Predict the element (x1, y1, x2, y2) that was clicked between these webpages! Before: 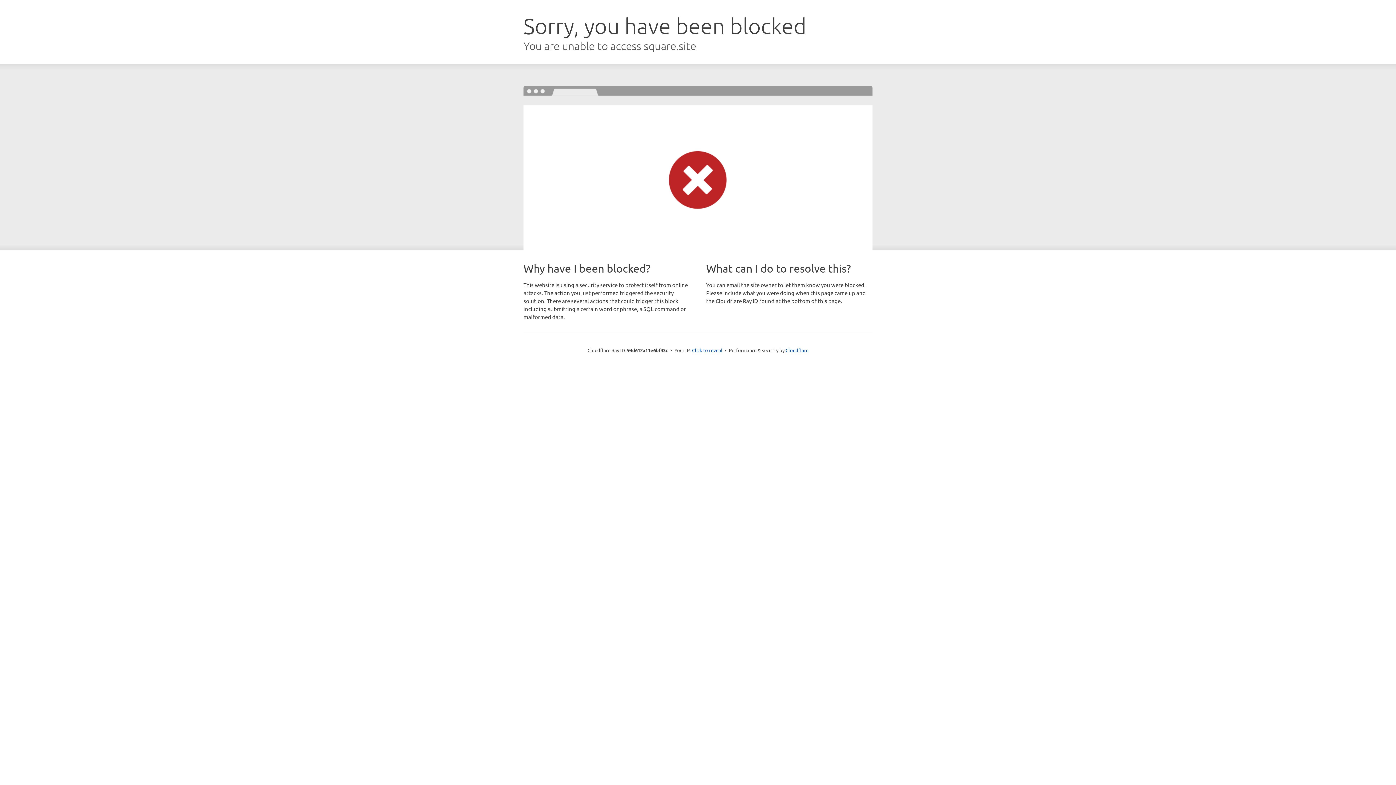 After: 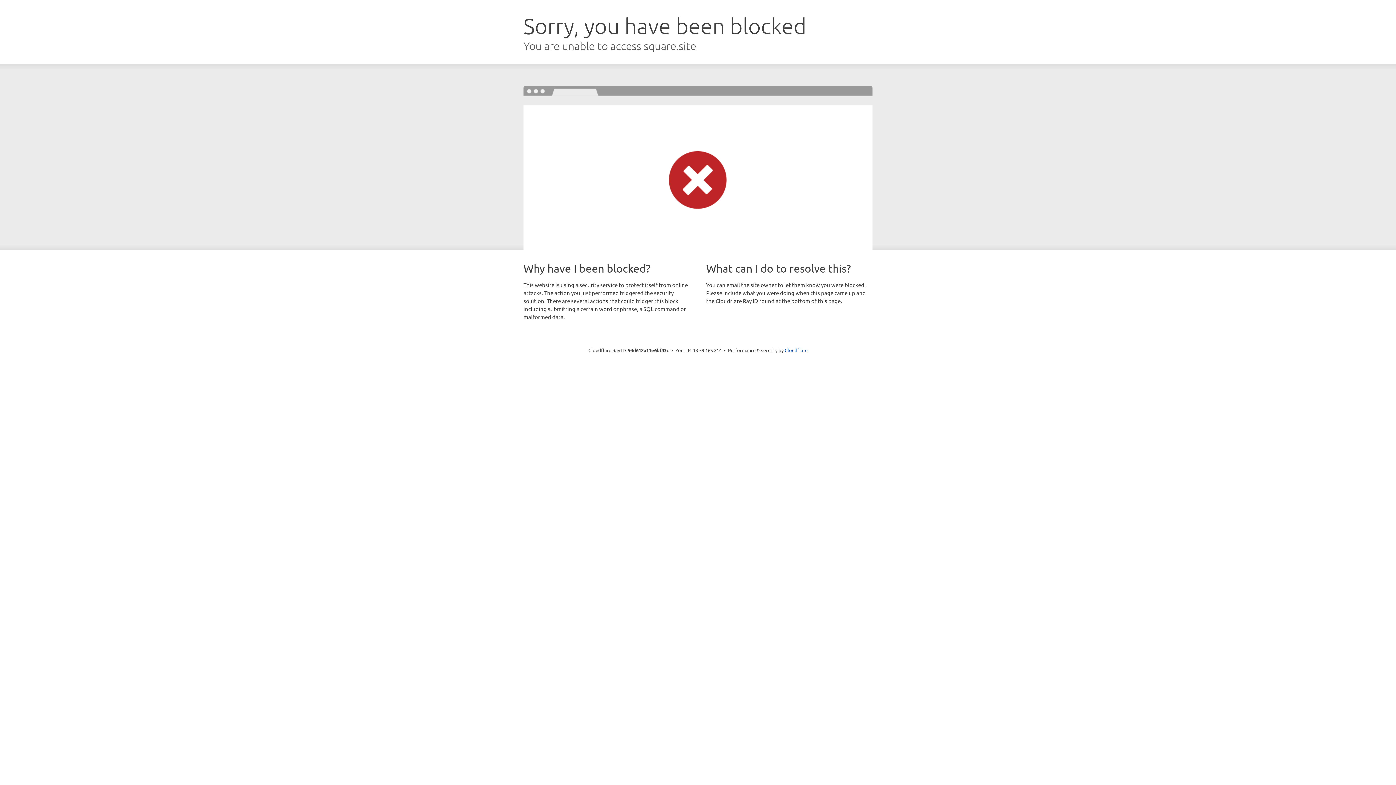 Action: label: Click to reveal bbox: (692, 346, 722, 353)